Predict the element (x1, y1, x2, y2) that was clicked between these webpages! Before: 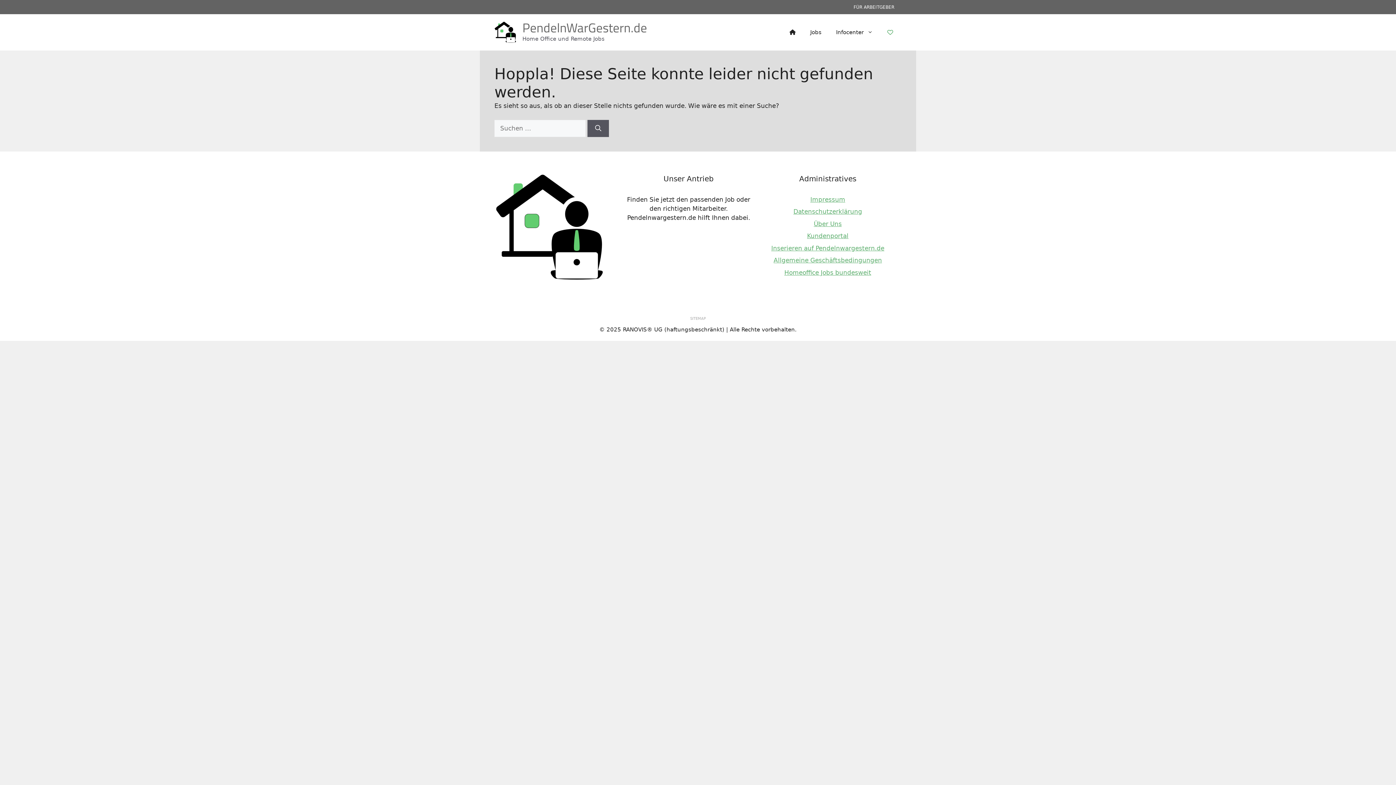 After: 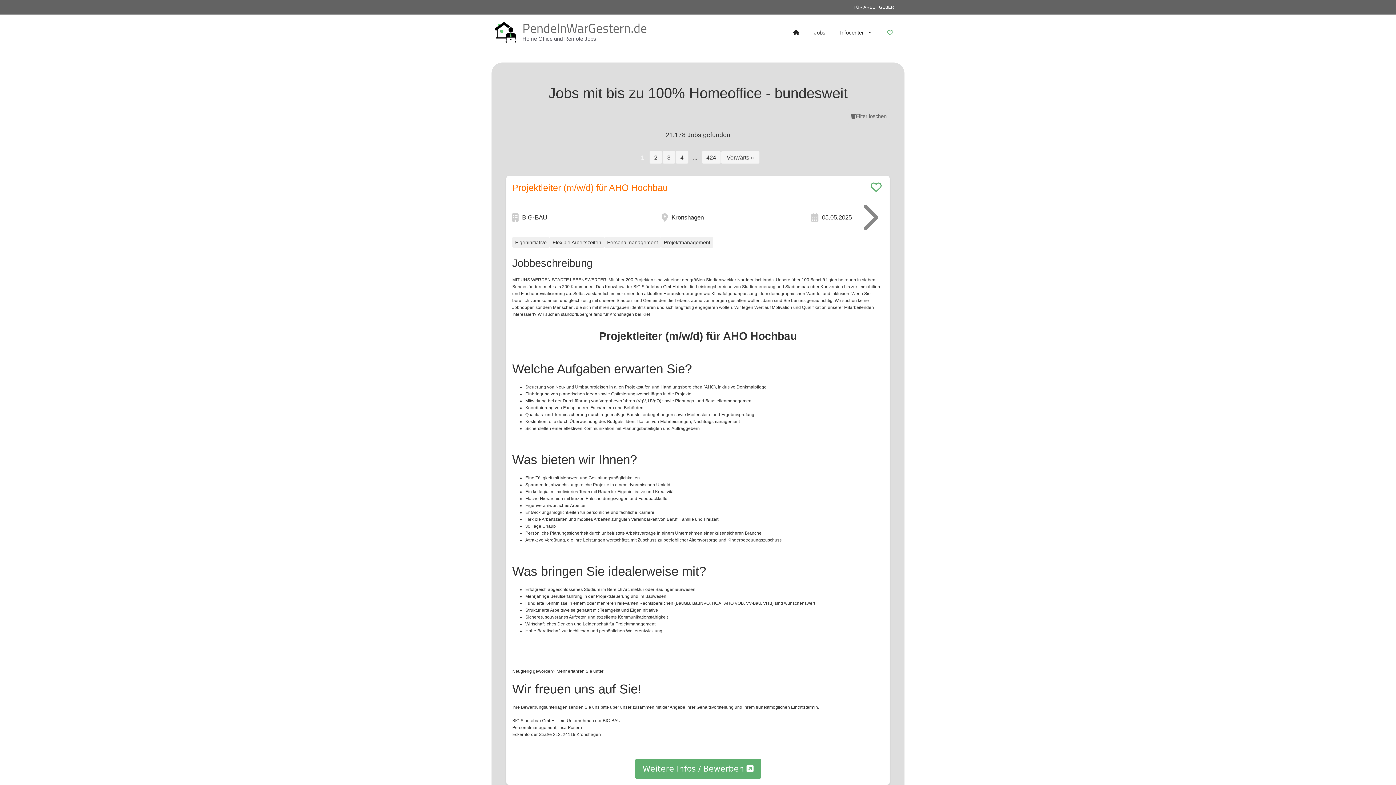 Action: label: Homeoffice Jobs bundesweit bbox: (784, 268, 871, 276)